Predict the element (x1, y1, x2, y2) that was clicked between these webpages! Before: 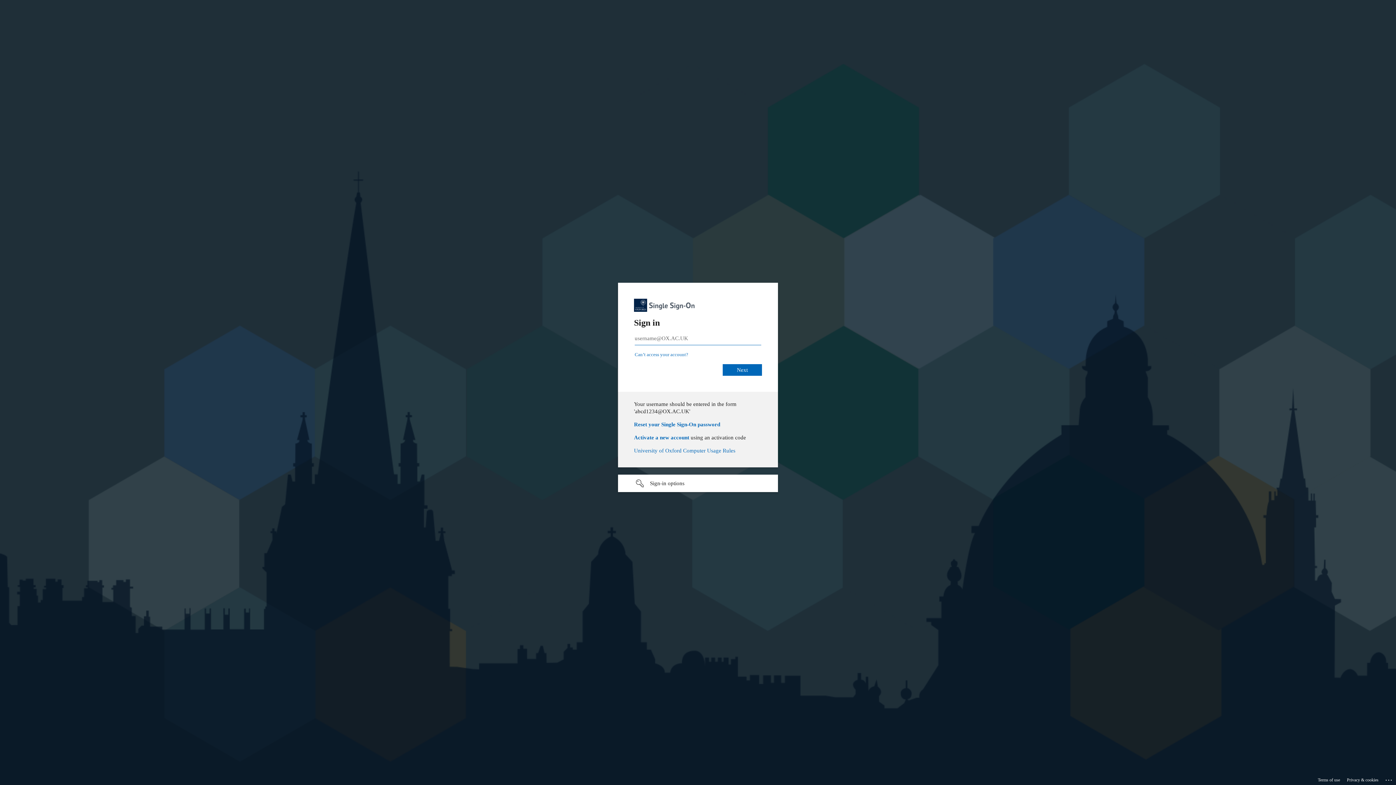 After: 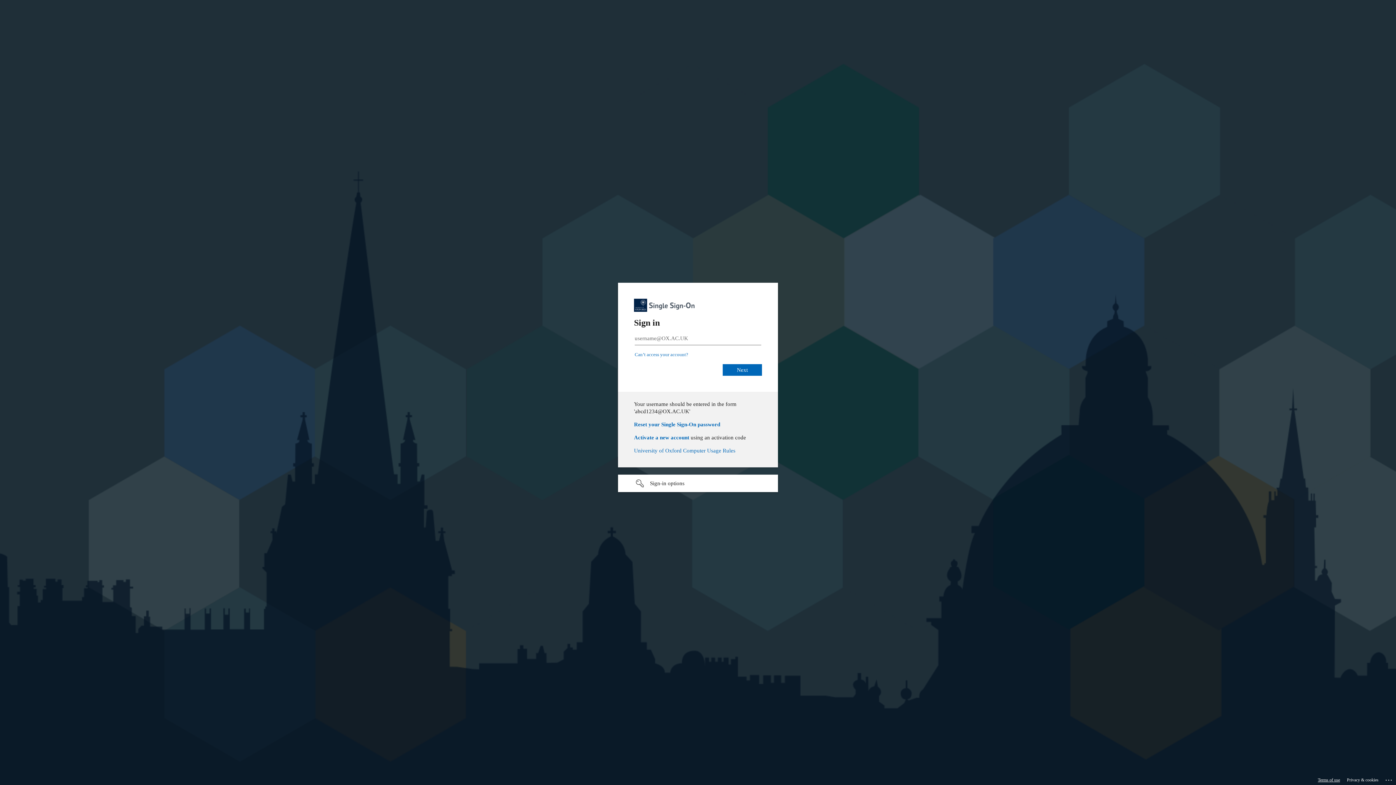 Action: label: Terms of use bbox: (1318, 775, 1340, 785)